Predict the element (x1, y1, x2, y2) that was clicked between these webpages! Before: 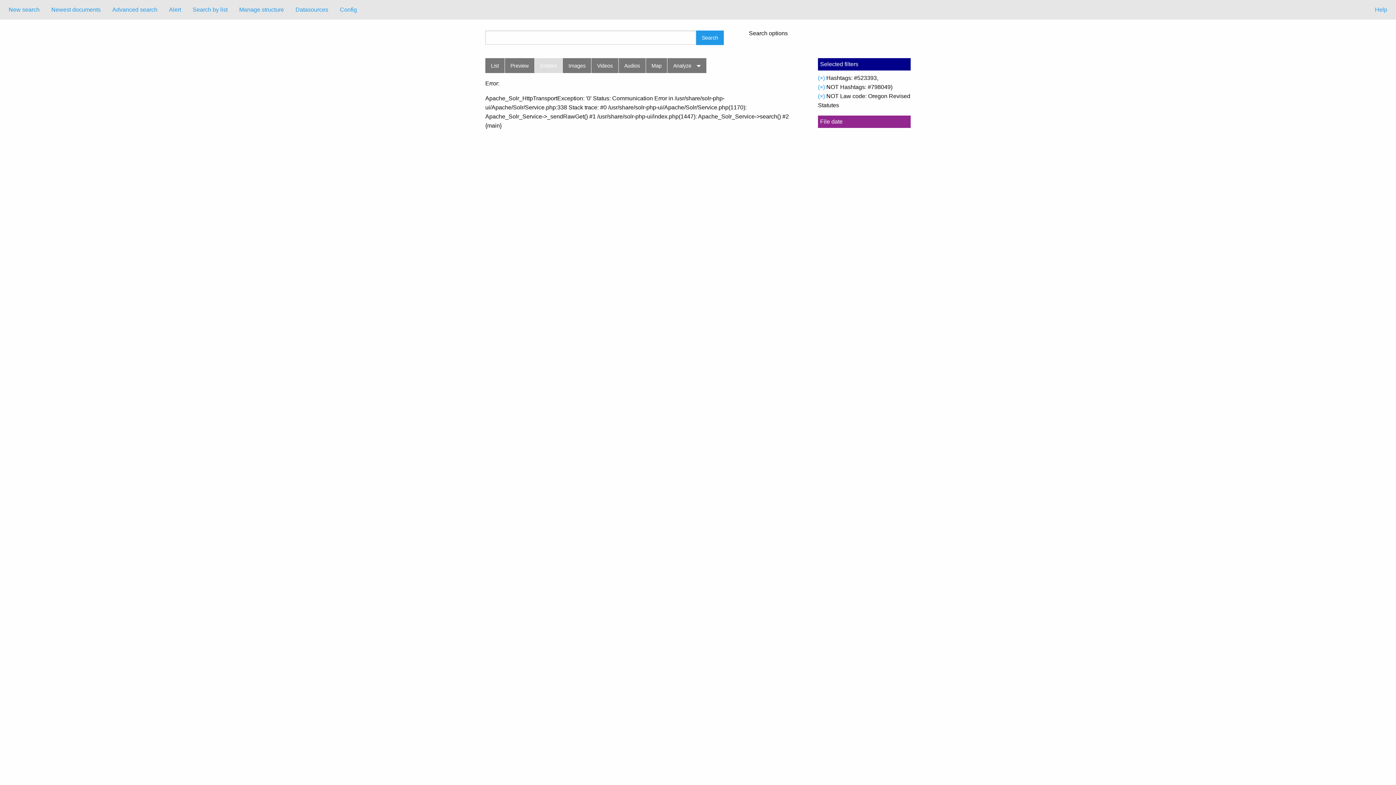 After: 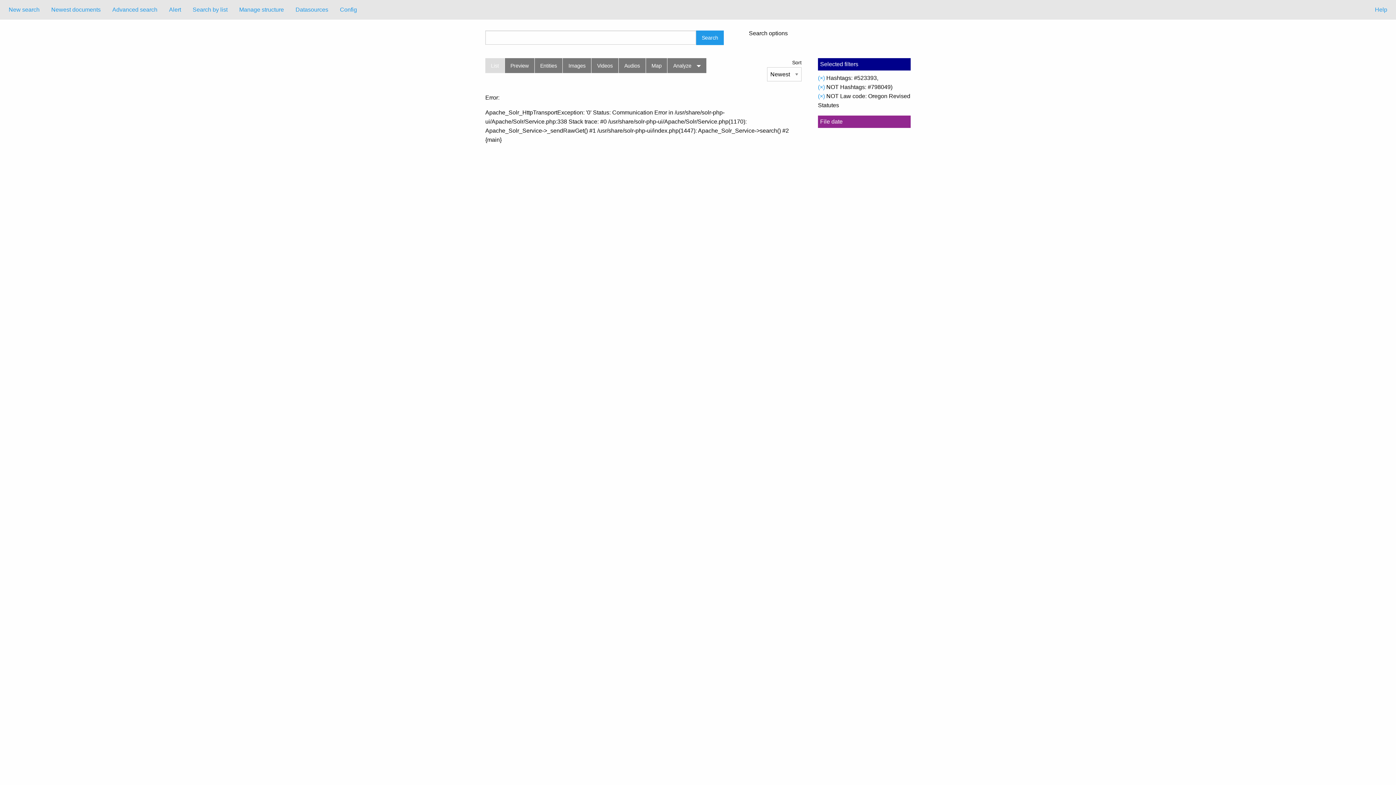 Action: label: List bbox: (485, 58, 504, 73)